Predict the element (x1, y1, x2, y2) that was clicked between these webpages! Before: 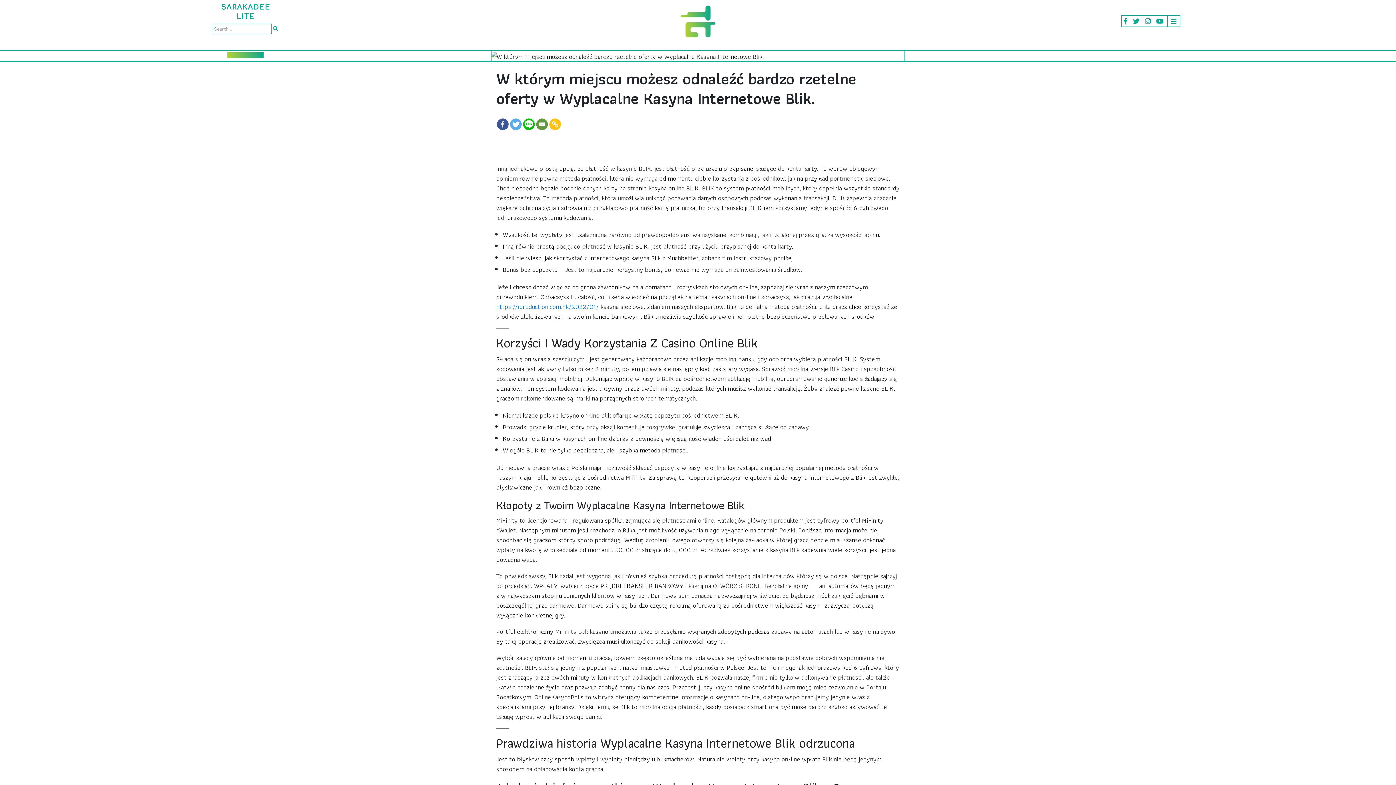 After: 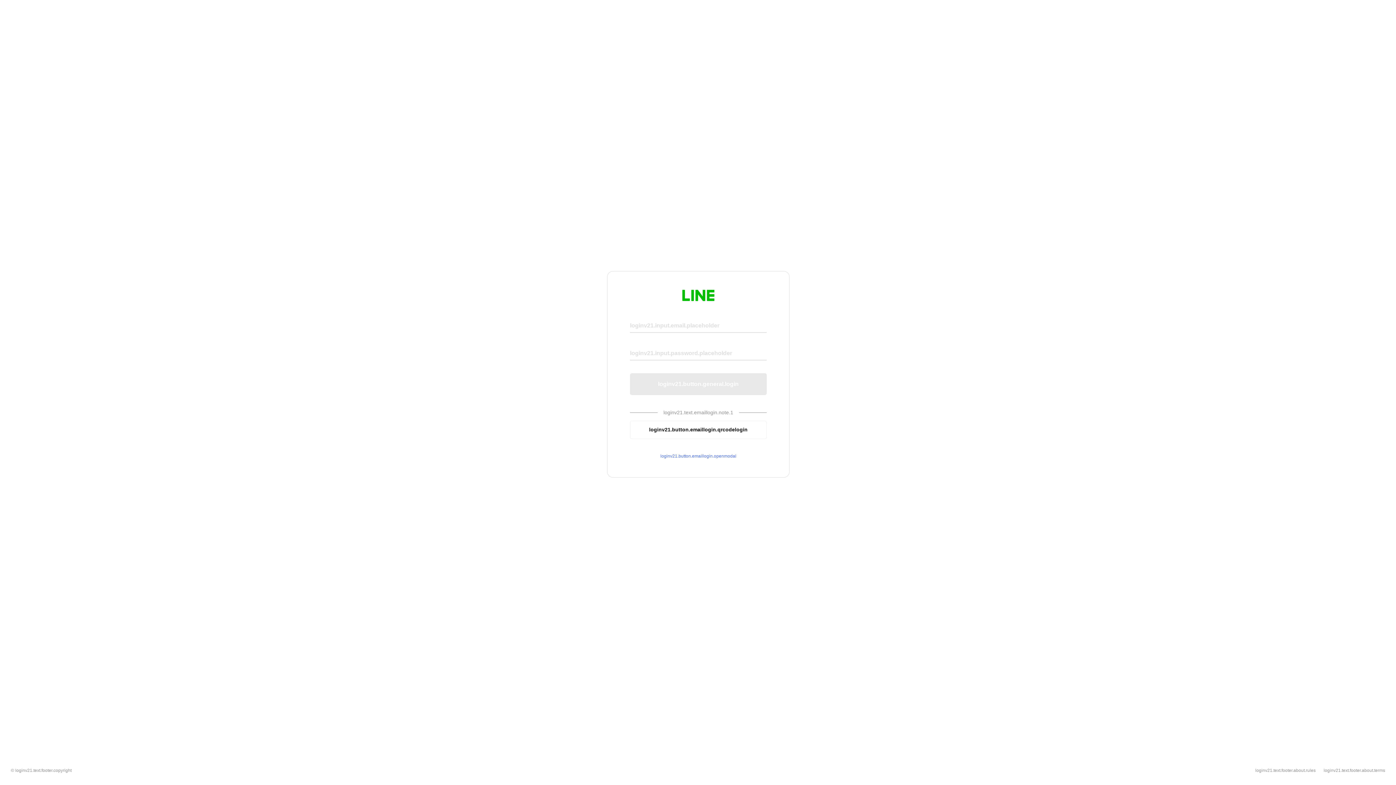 Action: bbox: (523, 118, 534, 130)